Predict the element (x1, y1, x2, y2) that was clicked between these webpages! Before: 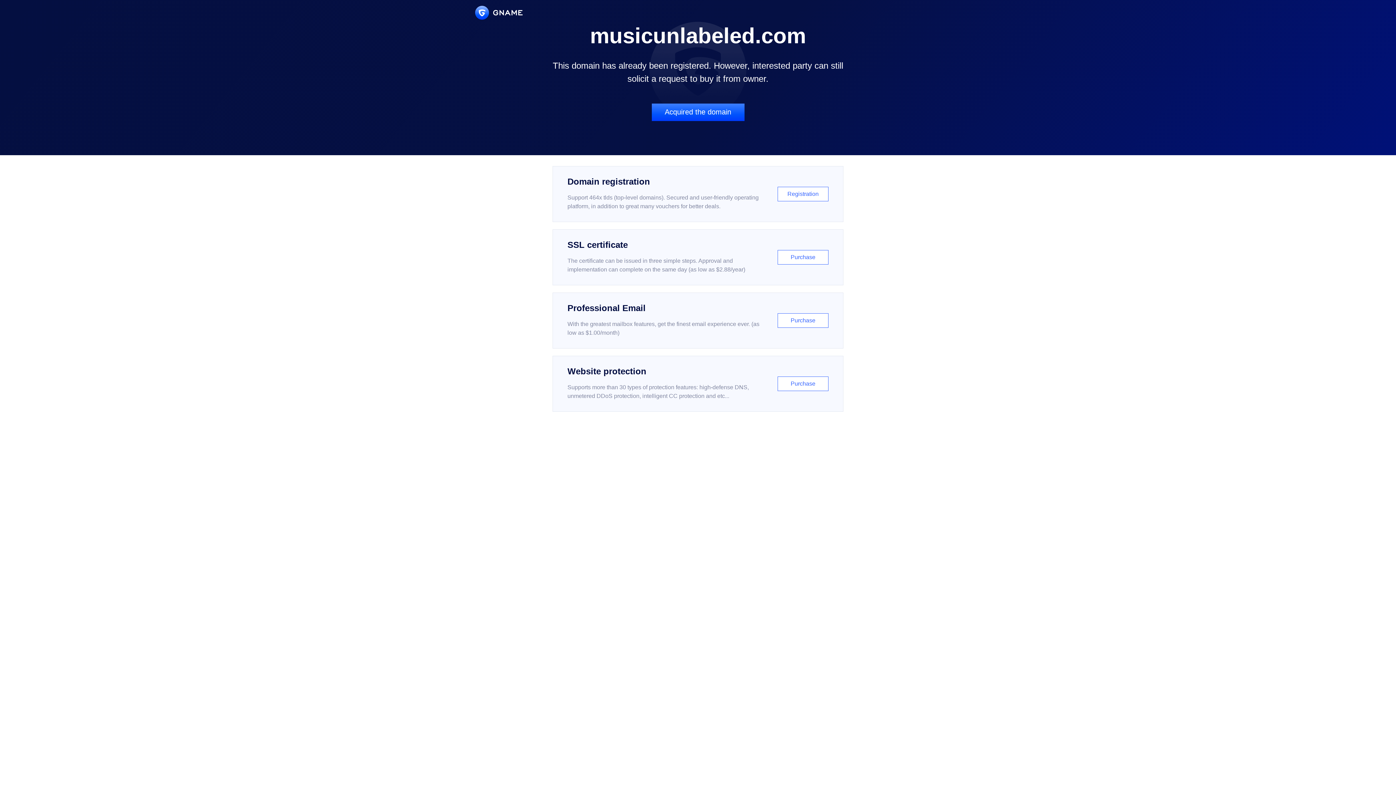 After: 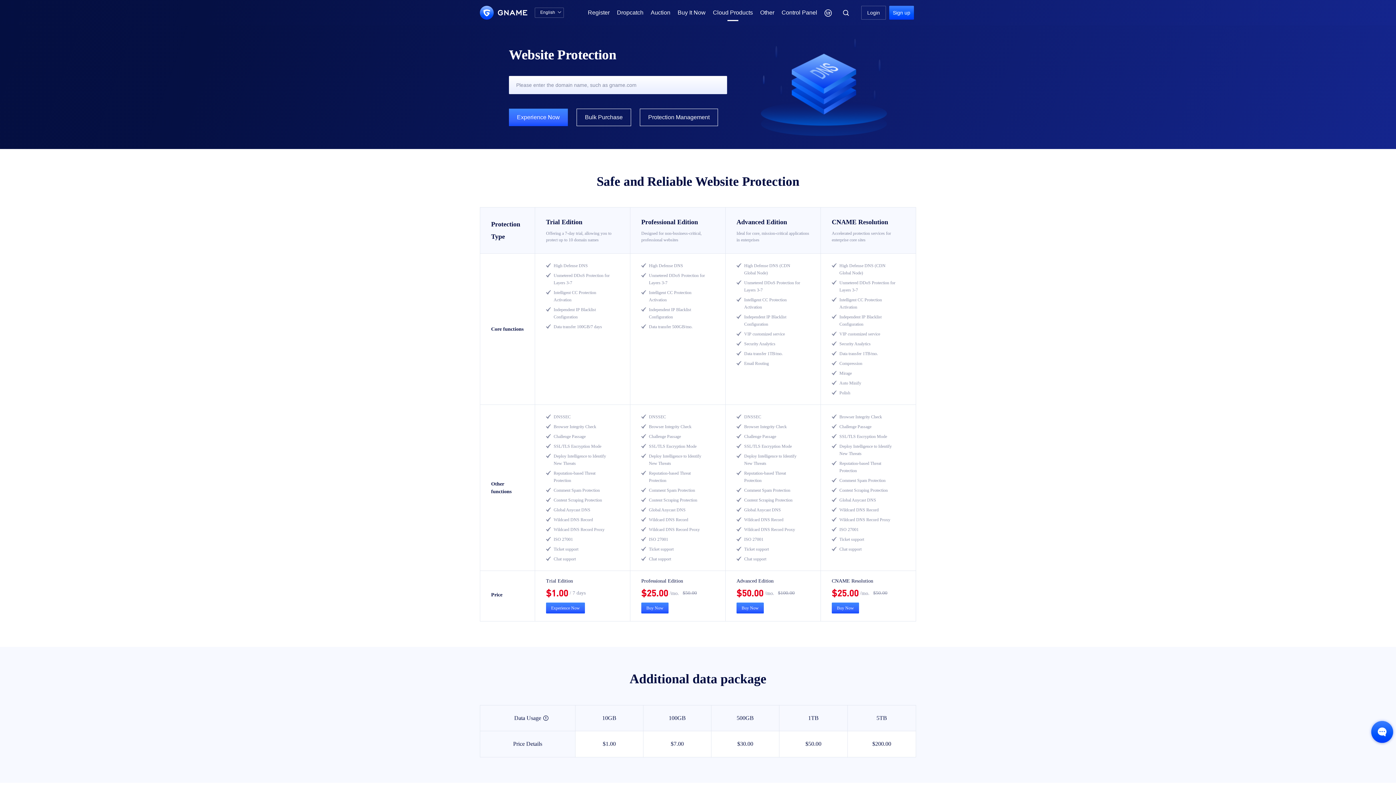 Action: label: Website protection

Supports more than 30 types of protection features: high-defense DNS, unmetered DDoS protection, intelligent CC protection and etc...

Purchase bbox: (552, 356, 843, 412)